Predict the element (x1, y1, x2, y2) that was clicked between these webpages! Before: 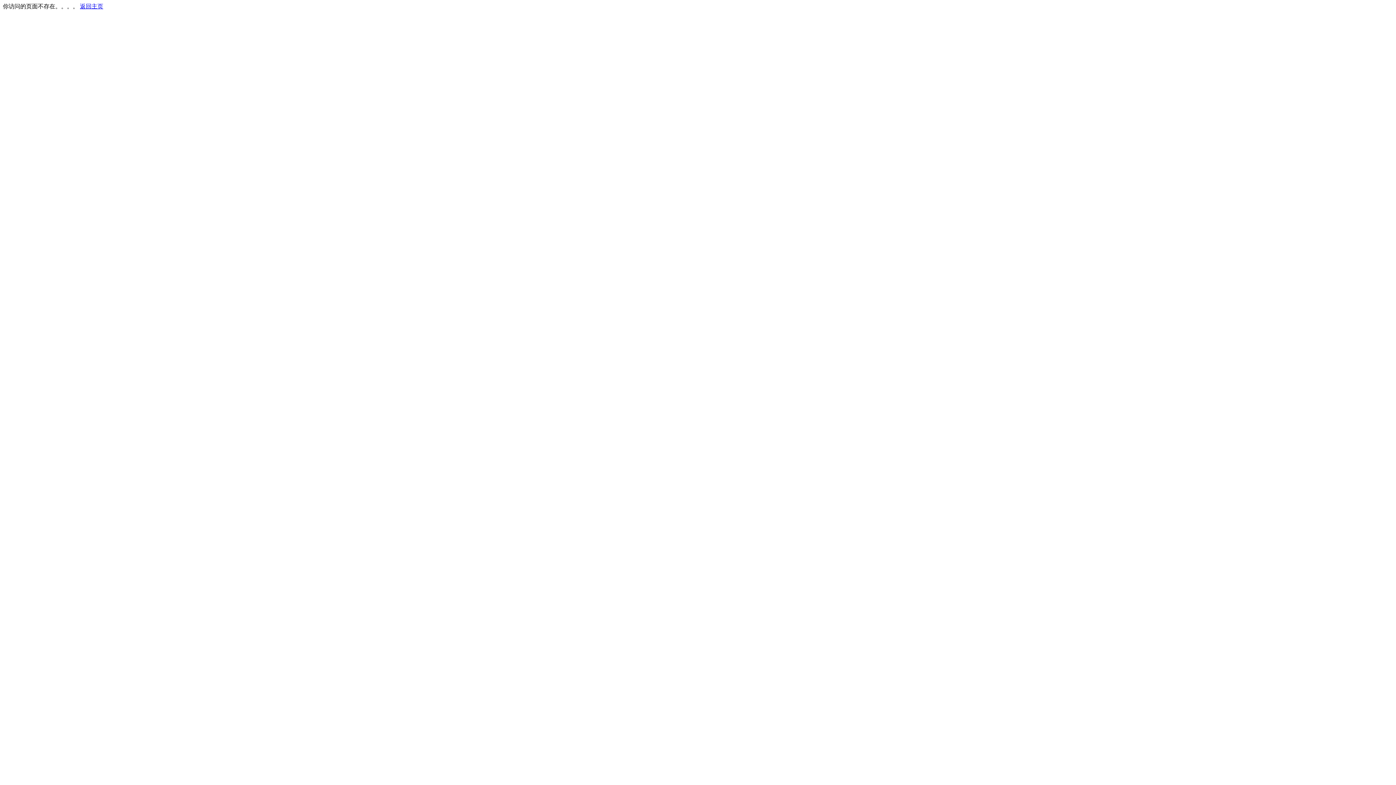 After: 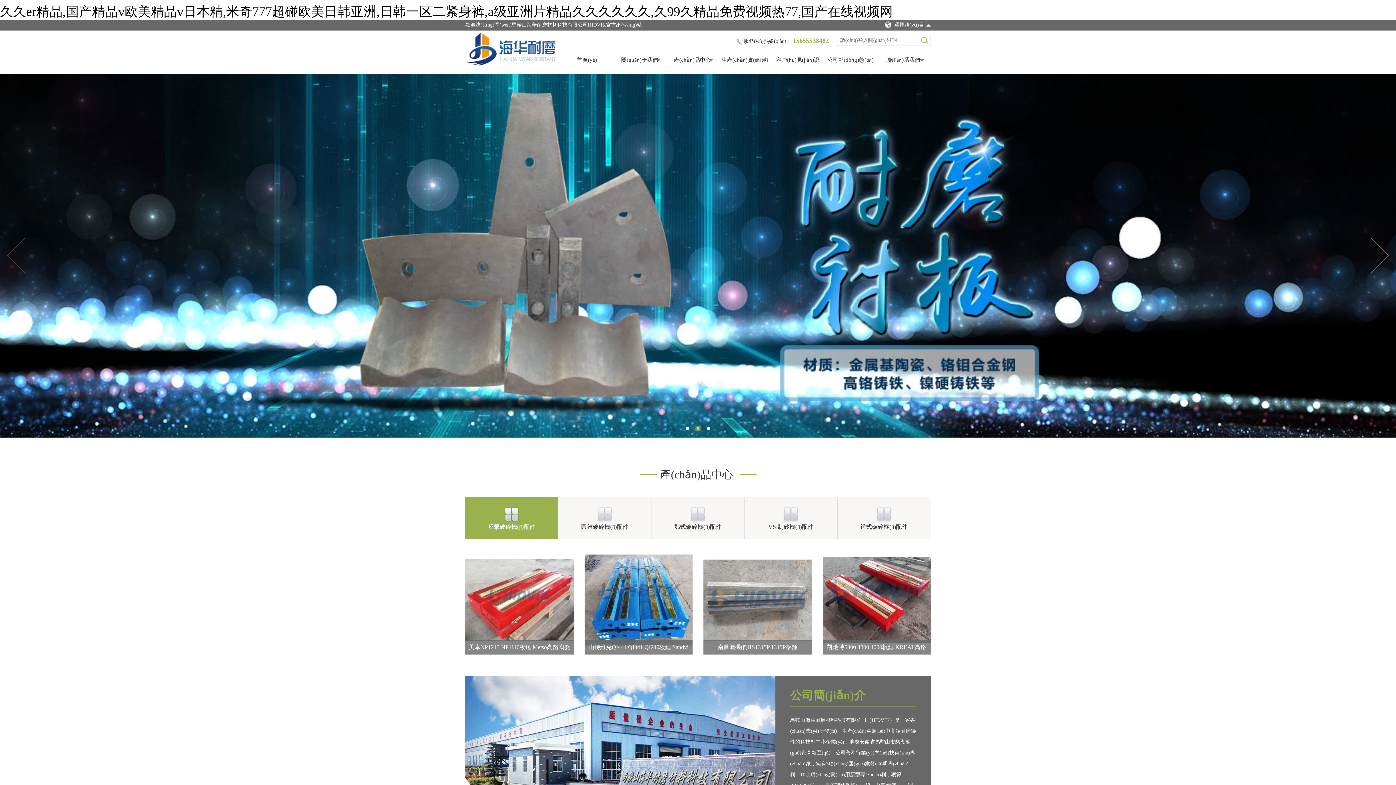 Action: label: 返回主页 bbox: (80, 3, 103, 9)